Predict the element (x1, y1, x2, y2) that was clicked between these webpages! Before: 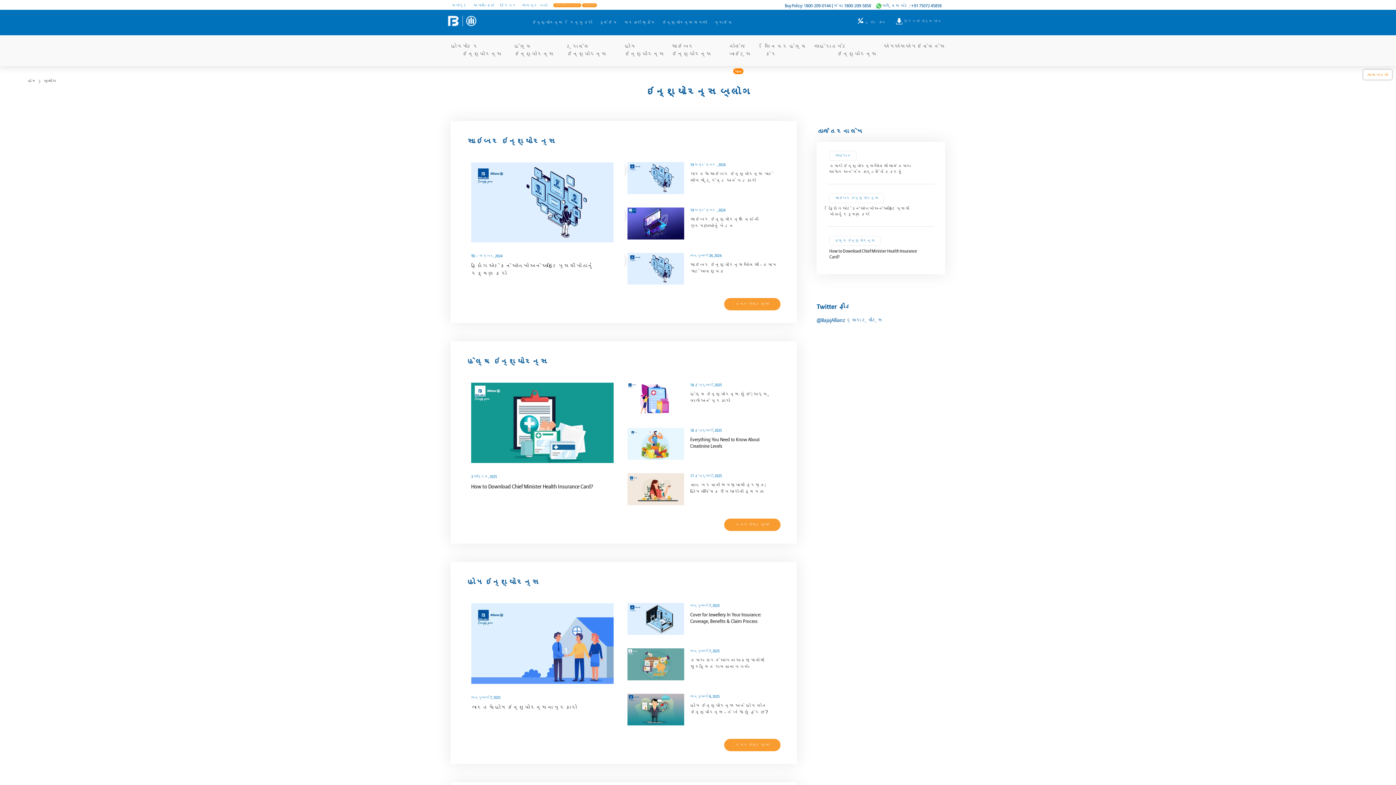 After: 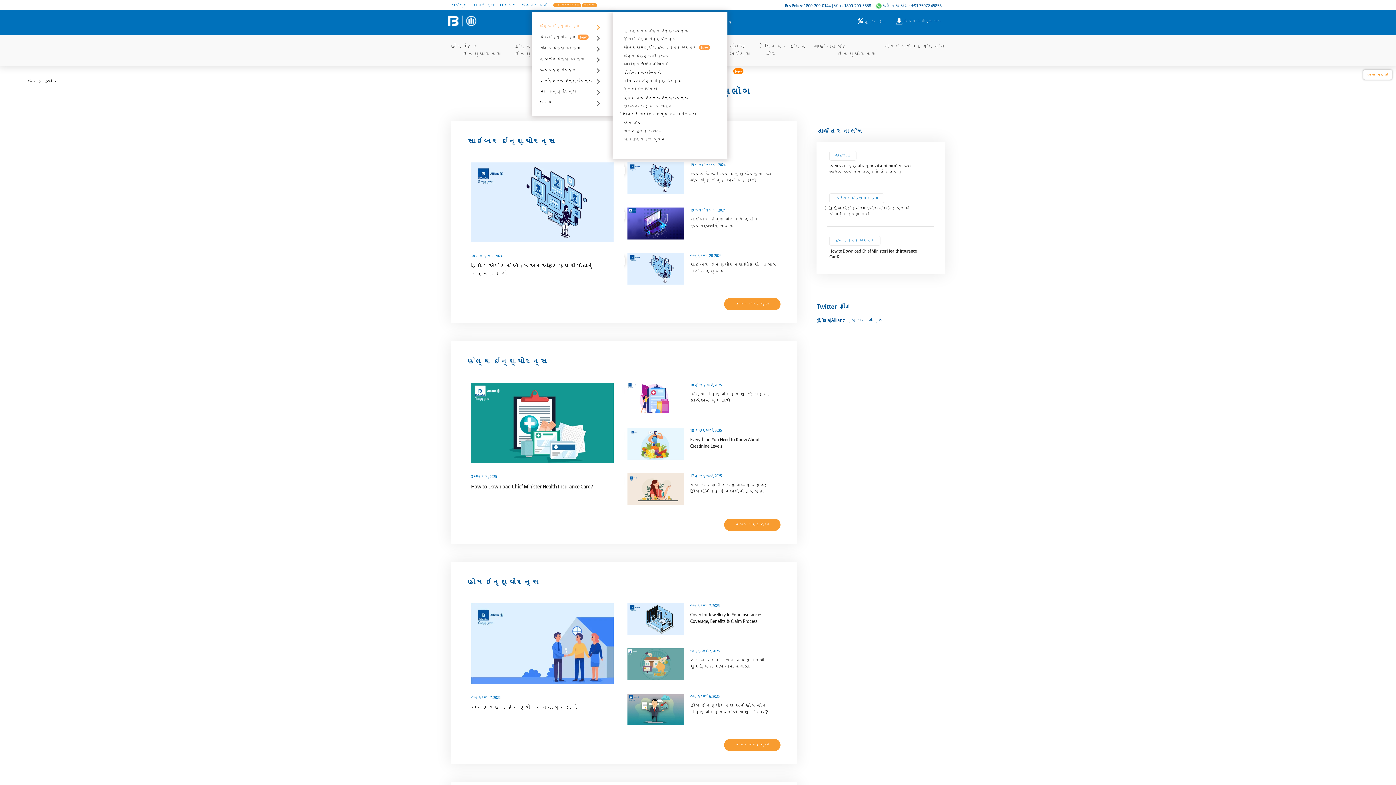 Action: label: ઇન્શ્યોરન્સ bbox: (532, 20, 562, 25)